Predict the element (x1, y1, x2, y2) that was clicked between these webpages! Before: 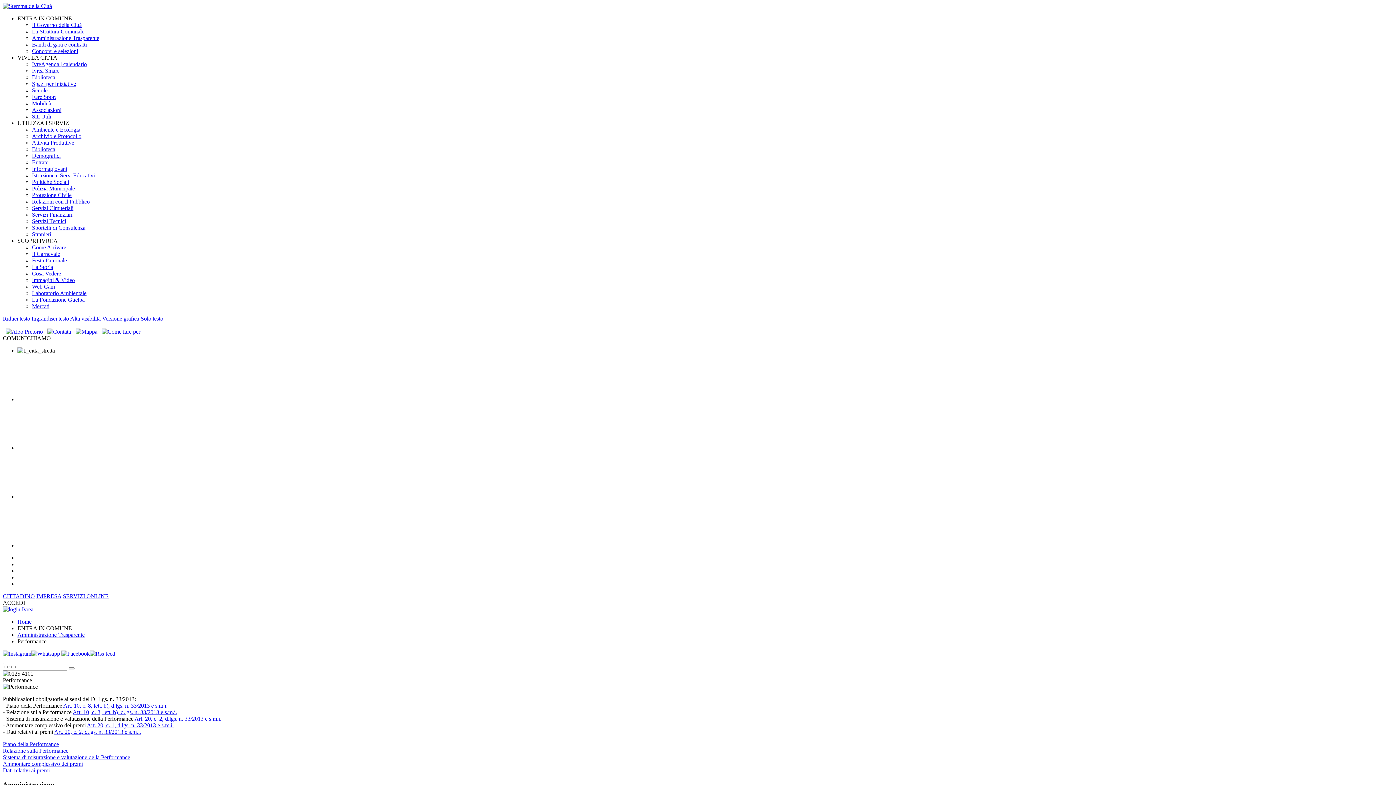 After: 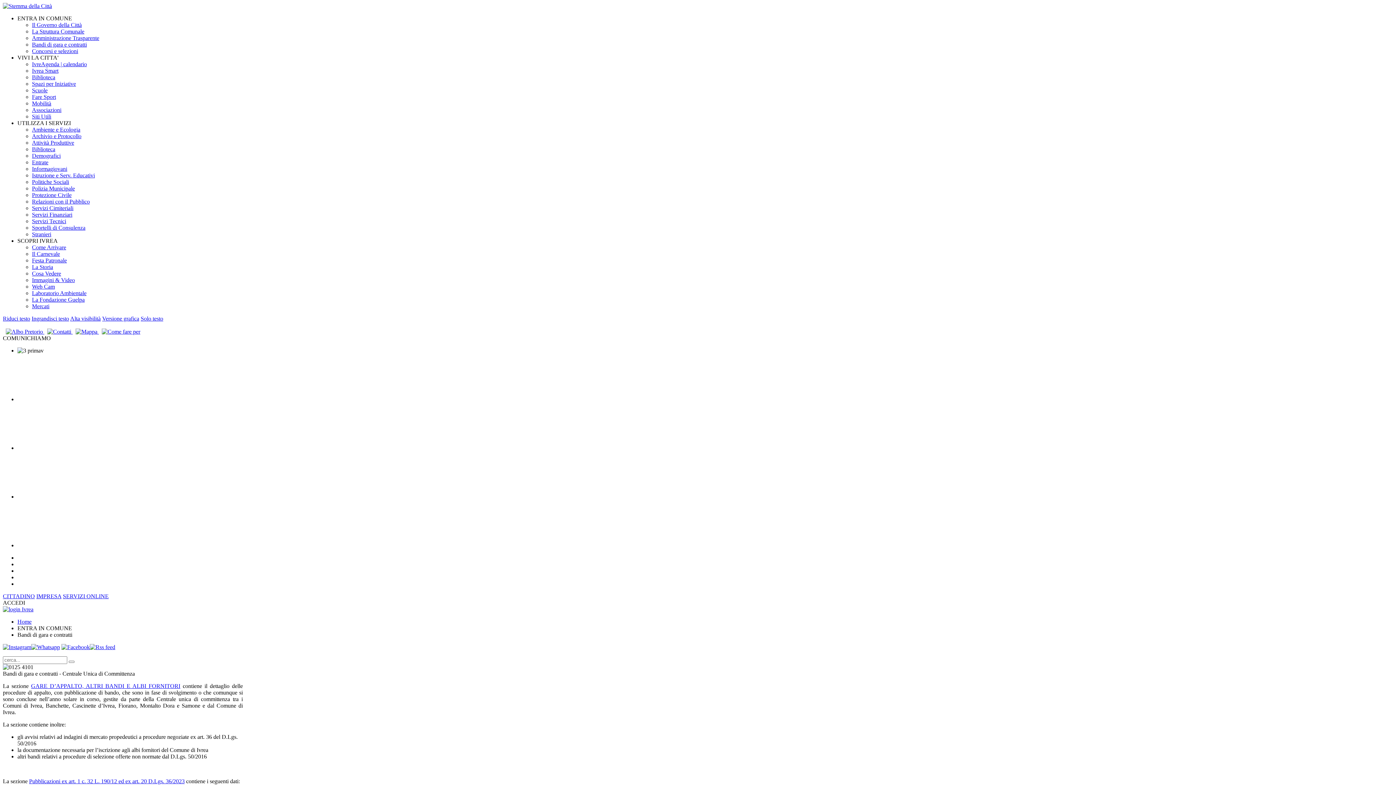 Action: label: Bandi di gara e contratti bbox: (32, 41, 86, 47)